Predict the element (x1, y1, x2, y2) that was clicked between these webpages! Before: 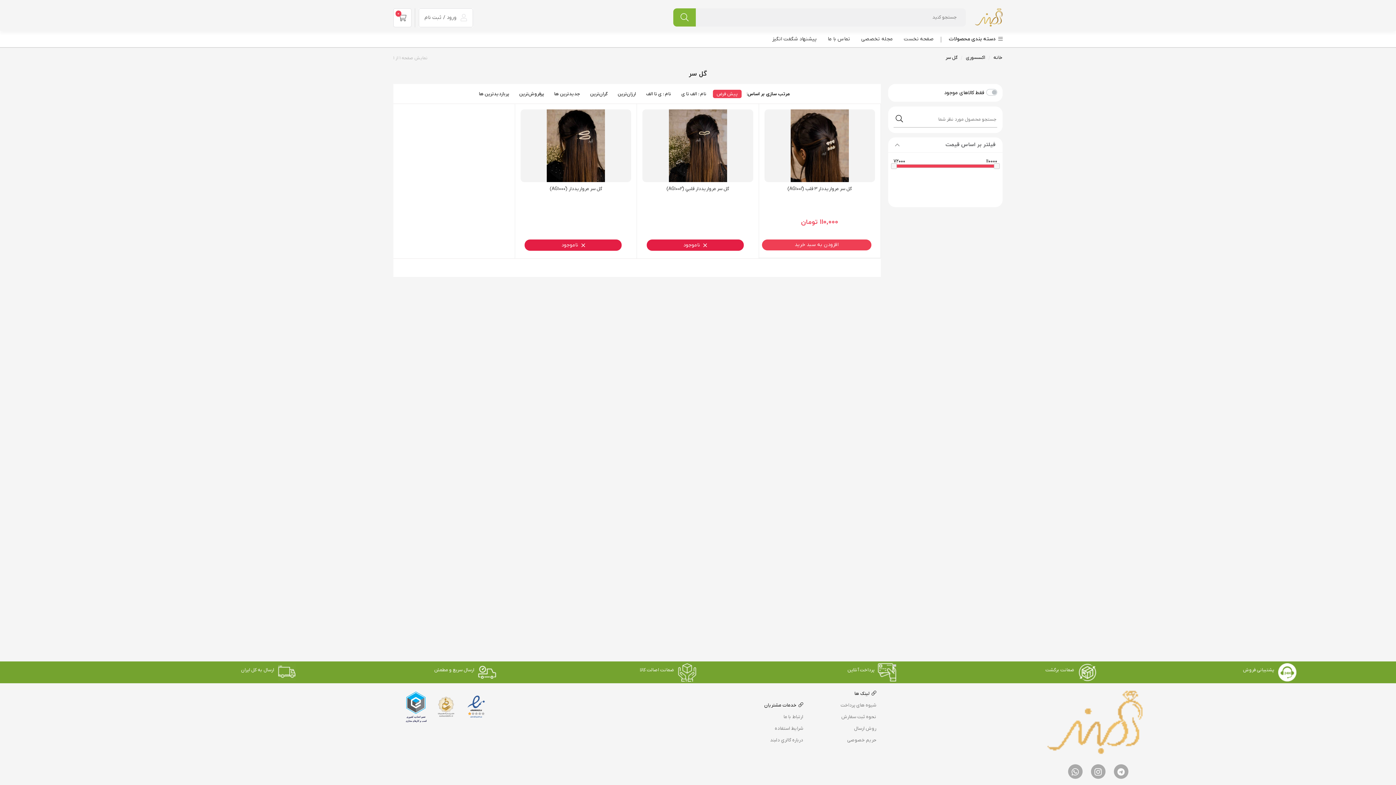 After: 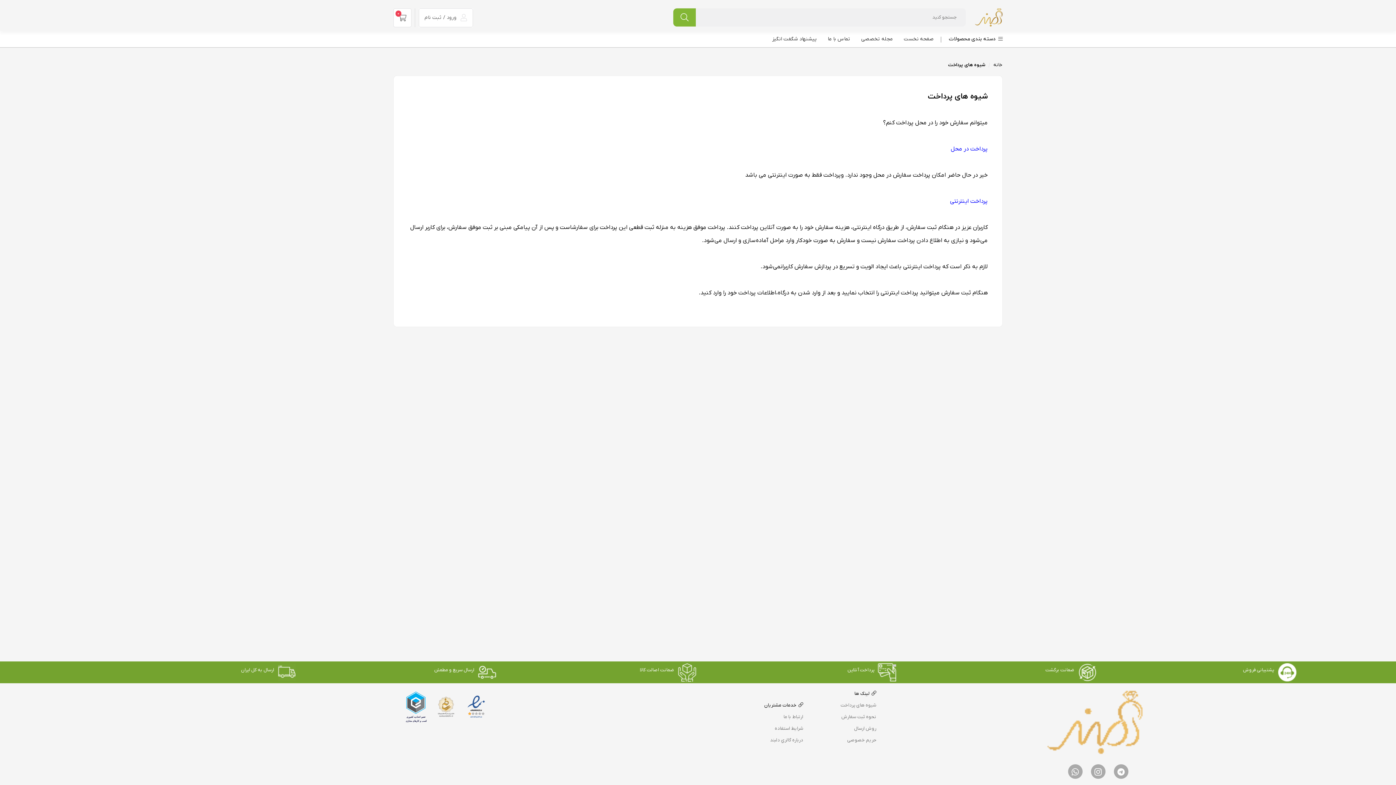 Action: label: شیوه های پرداخت bbox: (840, 702, 876, 708)